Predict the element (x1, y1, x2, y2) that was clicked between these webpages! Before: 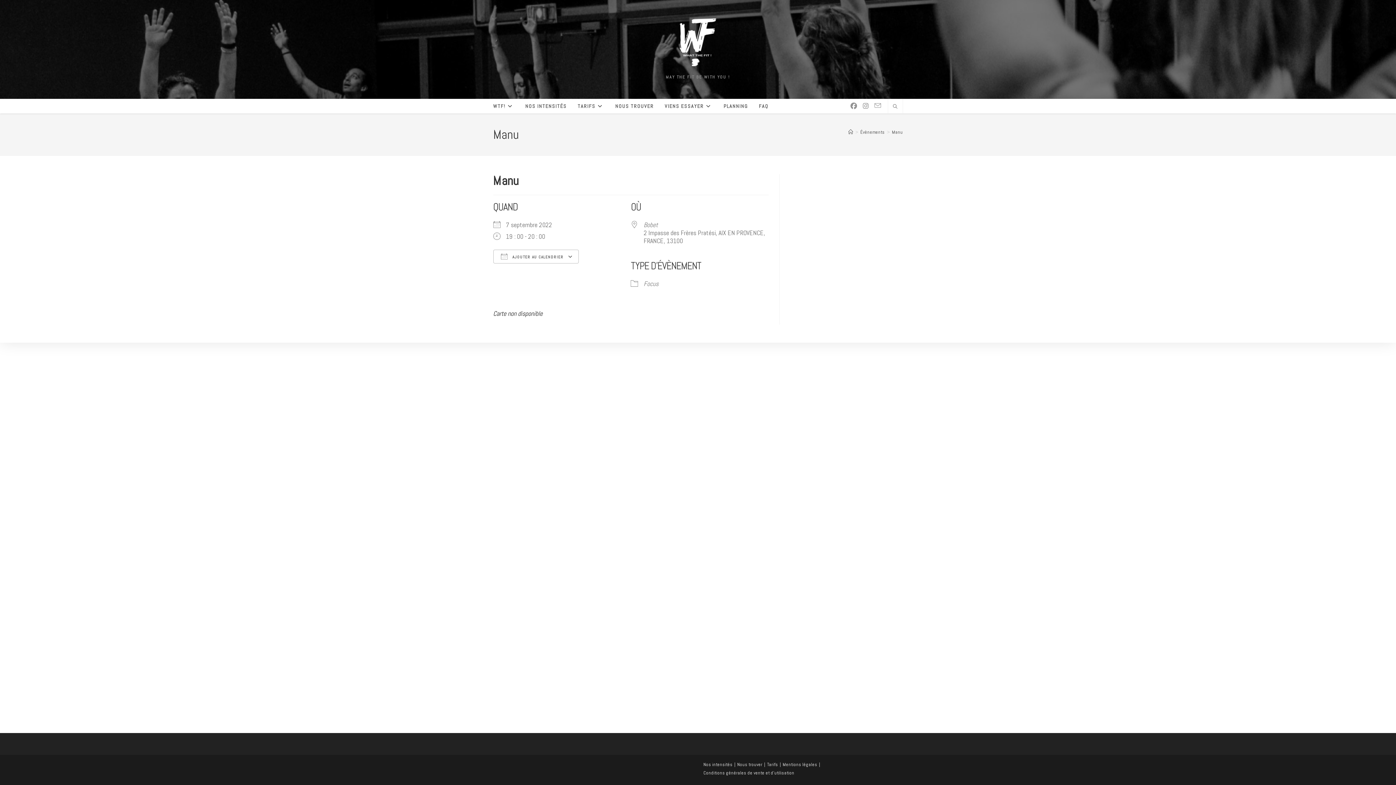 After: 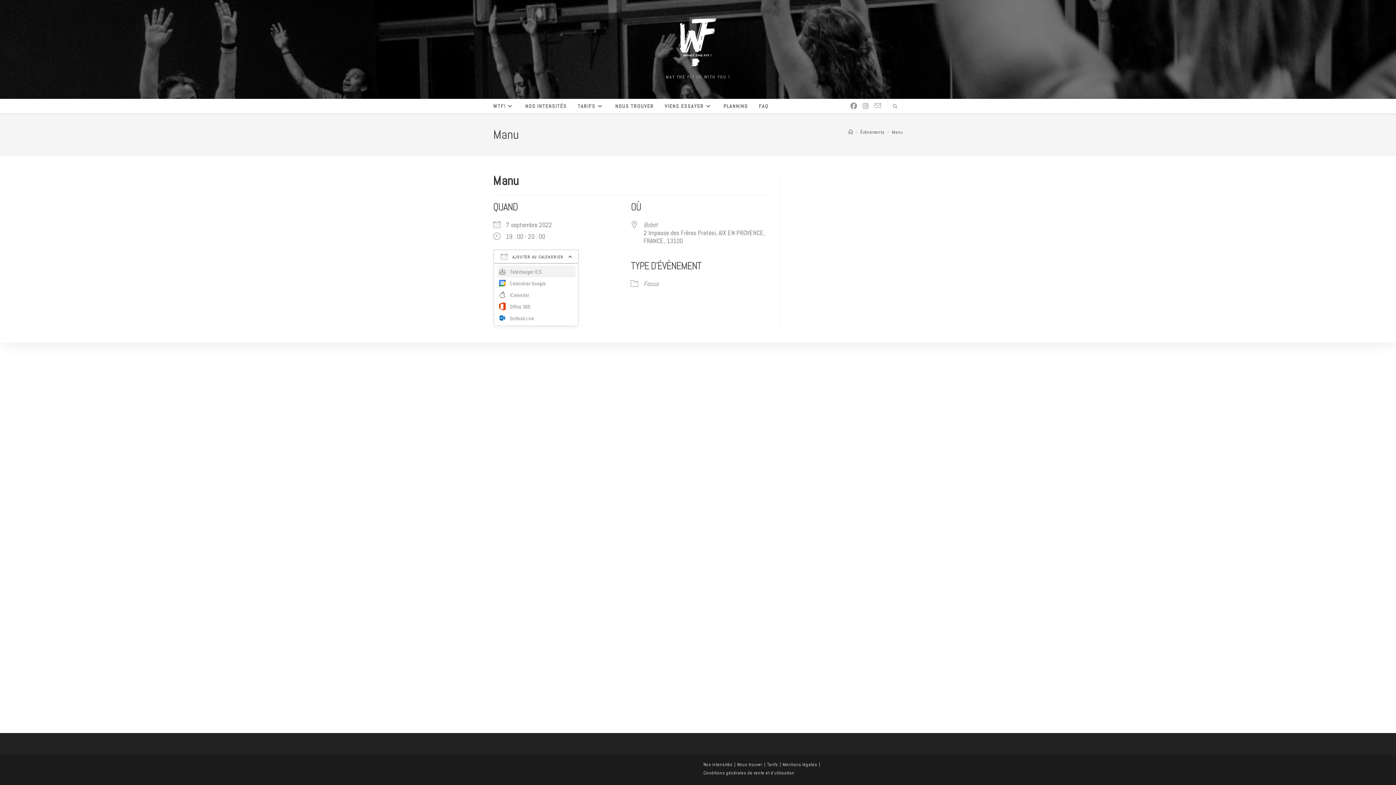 Action: label:  AJOUTER AU CALENDRIER bbox: (493, 249, 578, 263)